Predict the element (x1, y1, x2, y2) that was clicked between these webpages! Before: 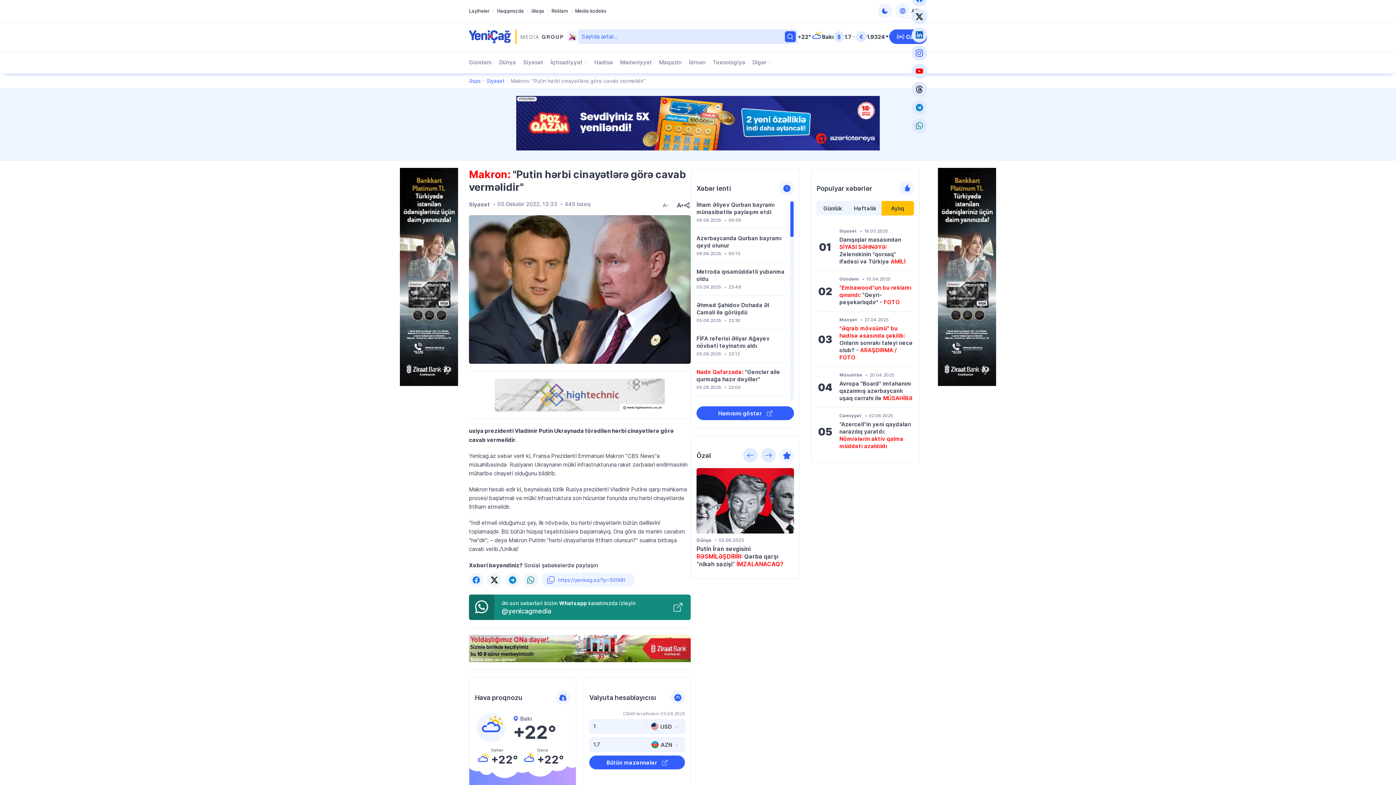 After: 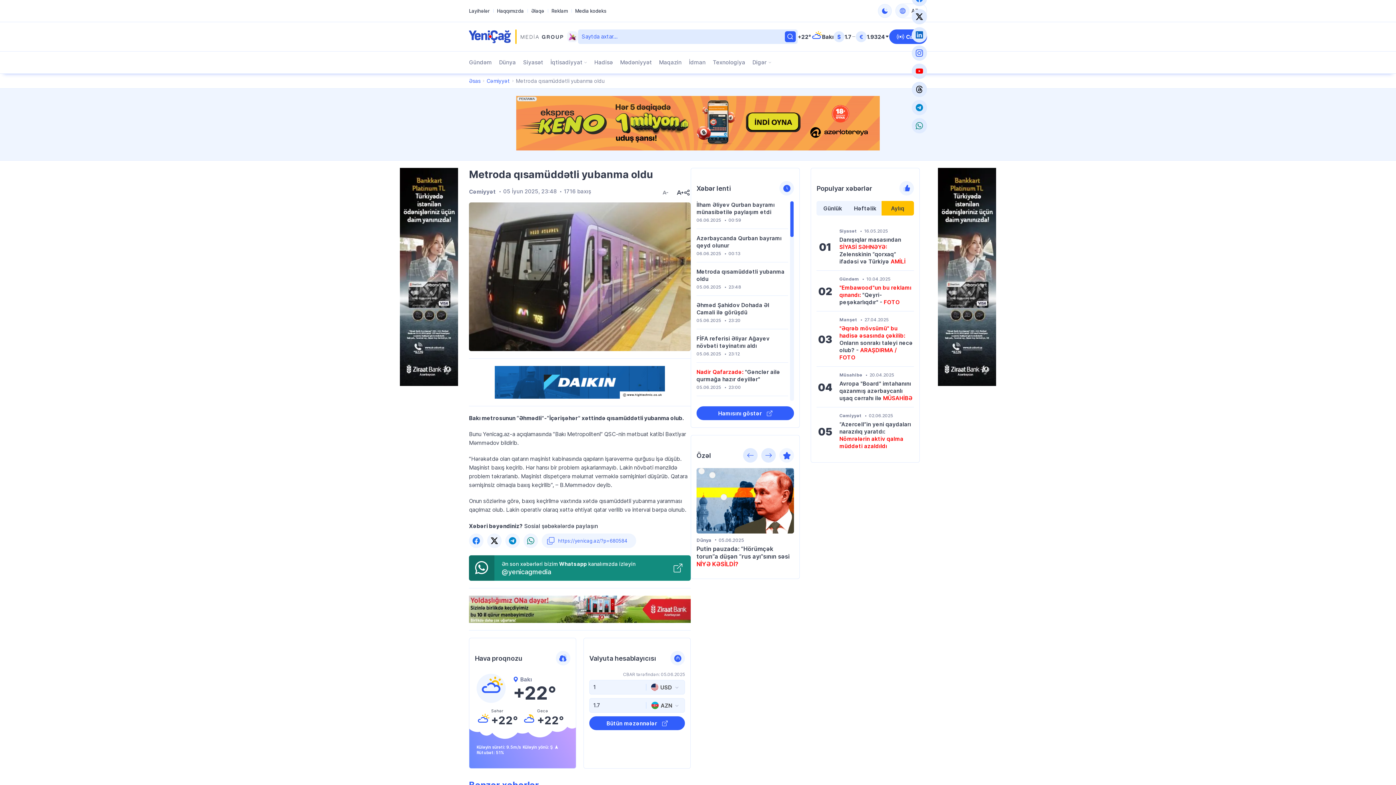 Action: label: Metroda qısamüddətli yubanma oldu bbox: (696, 267, 784, 282)